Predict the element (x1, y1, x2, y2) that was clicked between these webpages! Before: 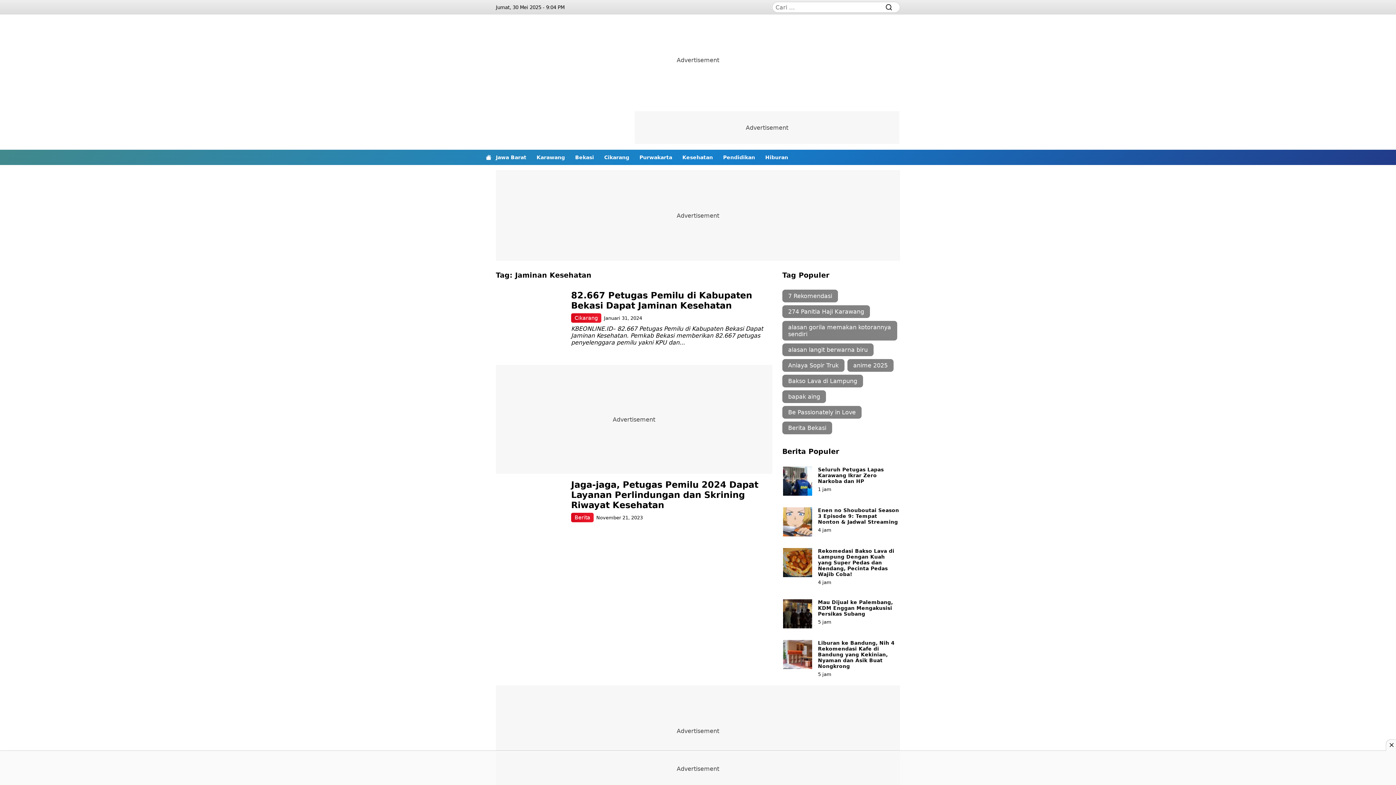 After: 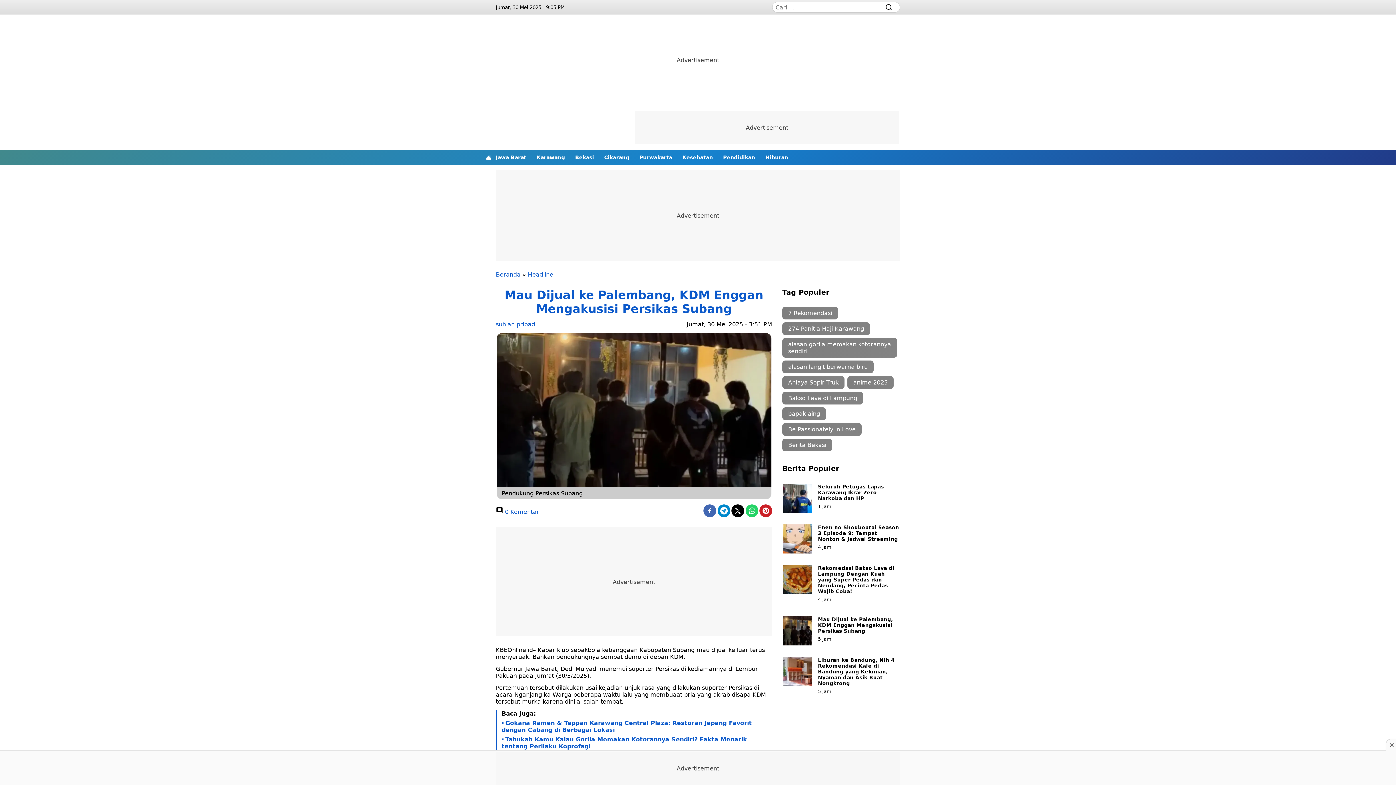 Action: bbox: (818, 599, 893, 617) label: Mau Dijual ke Palembang, KDM Enggan Mengakusisi Persikas Subang